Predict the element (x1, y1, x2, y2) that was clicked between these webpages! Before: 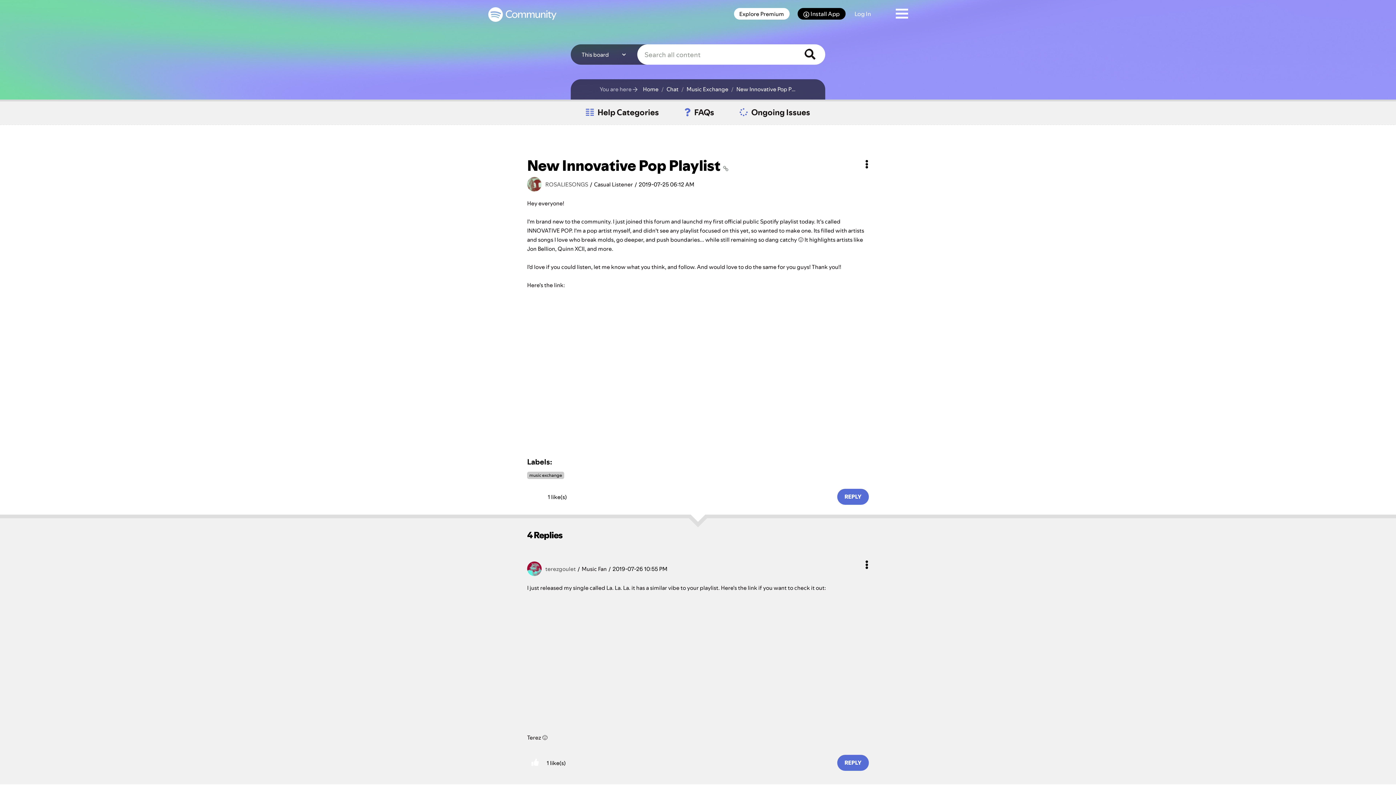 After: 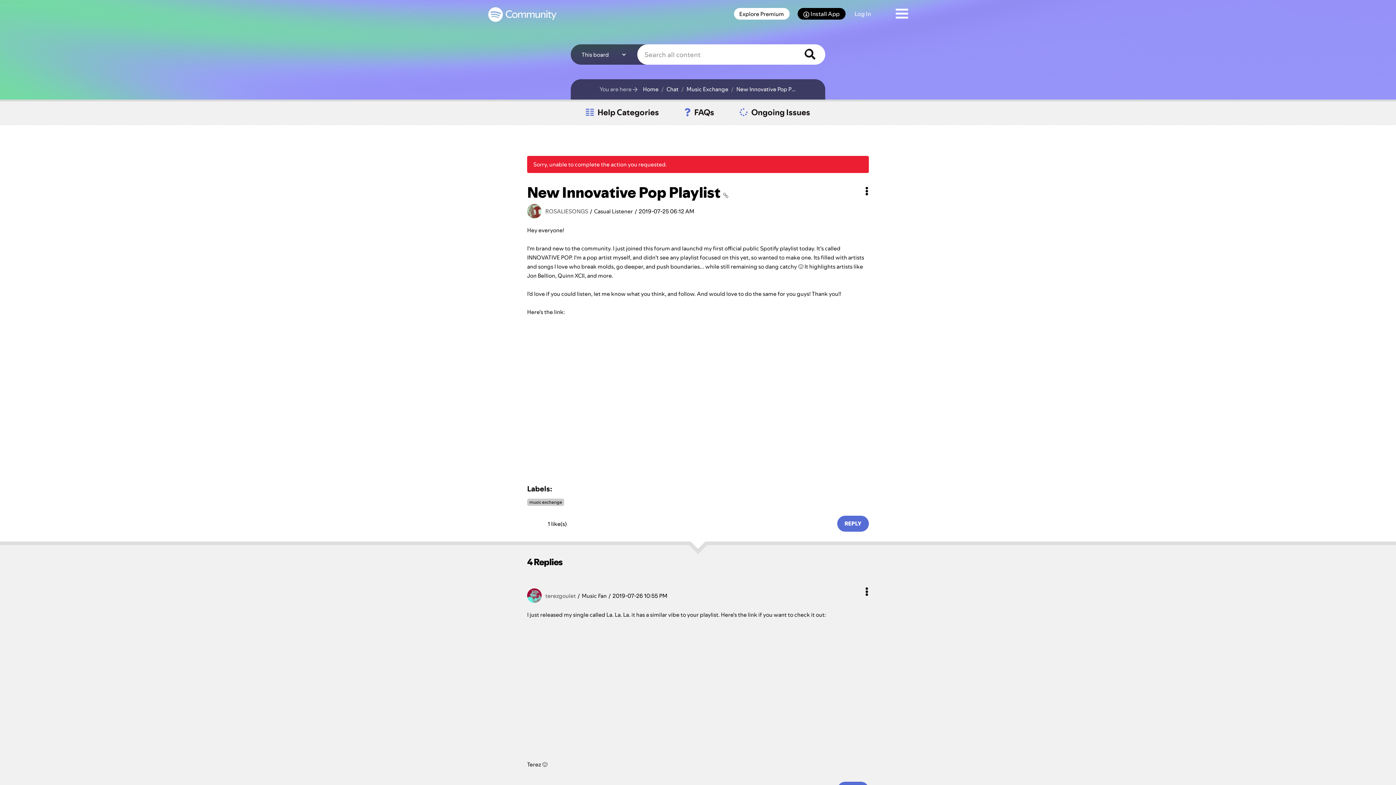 Action: bbox: (528, 489, 544, 505) label: Click here to give likes to this post.